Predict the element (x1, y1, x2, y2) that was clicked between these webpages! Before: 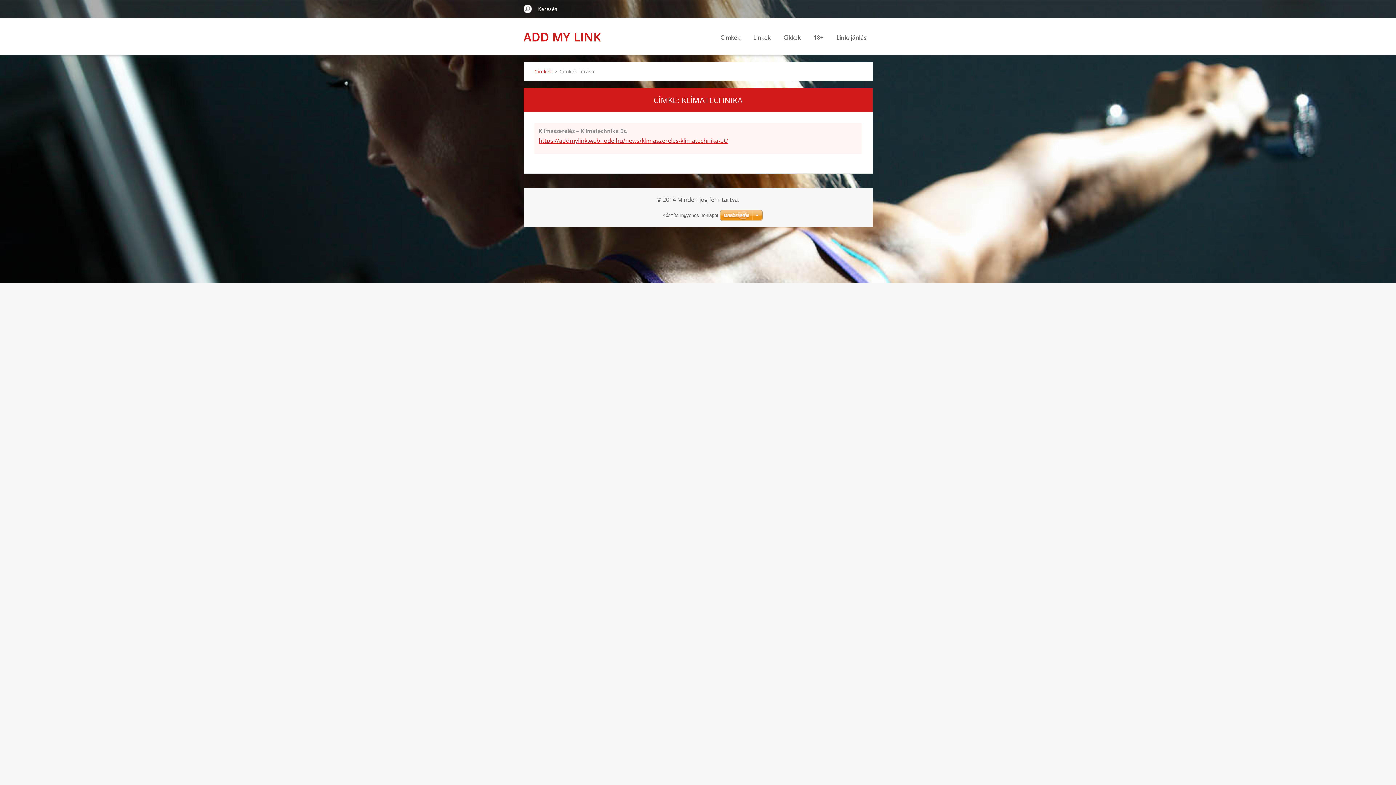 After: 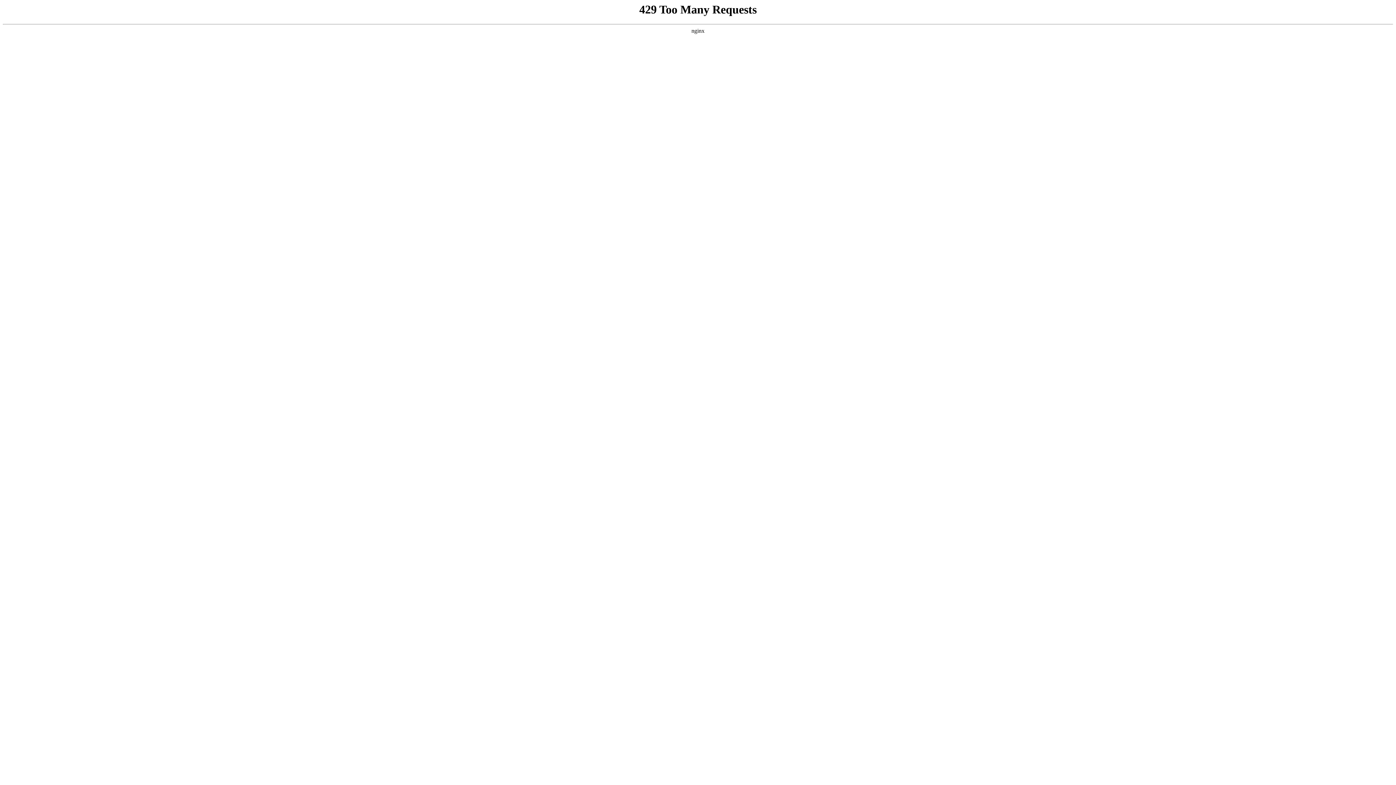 Action: bbox: (720, 209, 762, 222)